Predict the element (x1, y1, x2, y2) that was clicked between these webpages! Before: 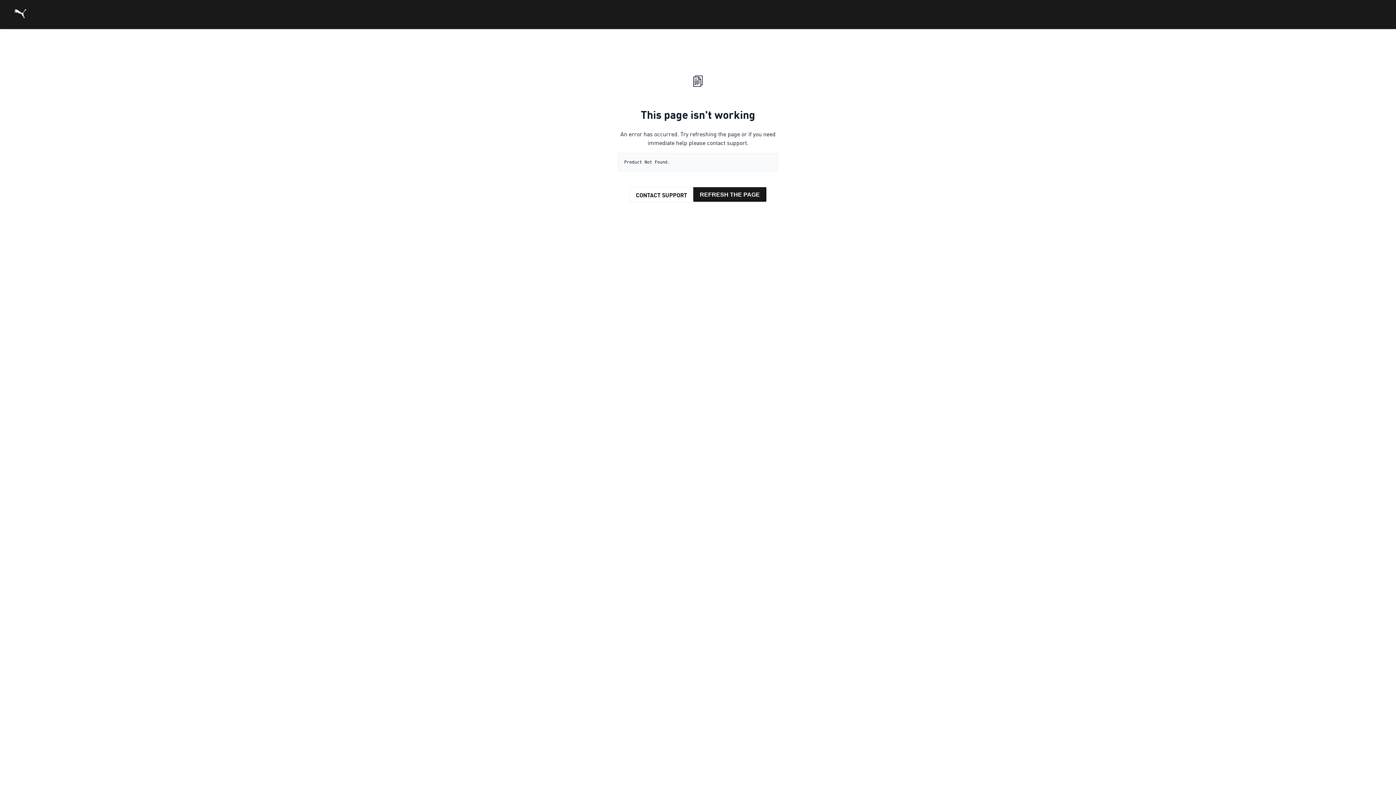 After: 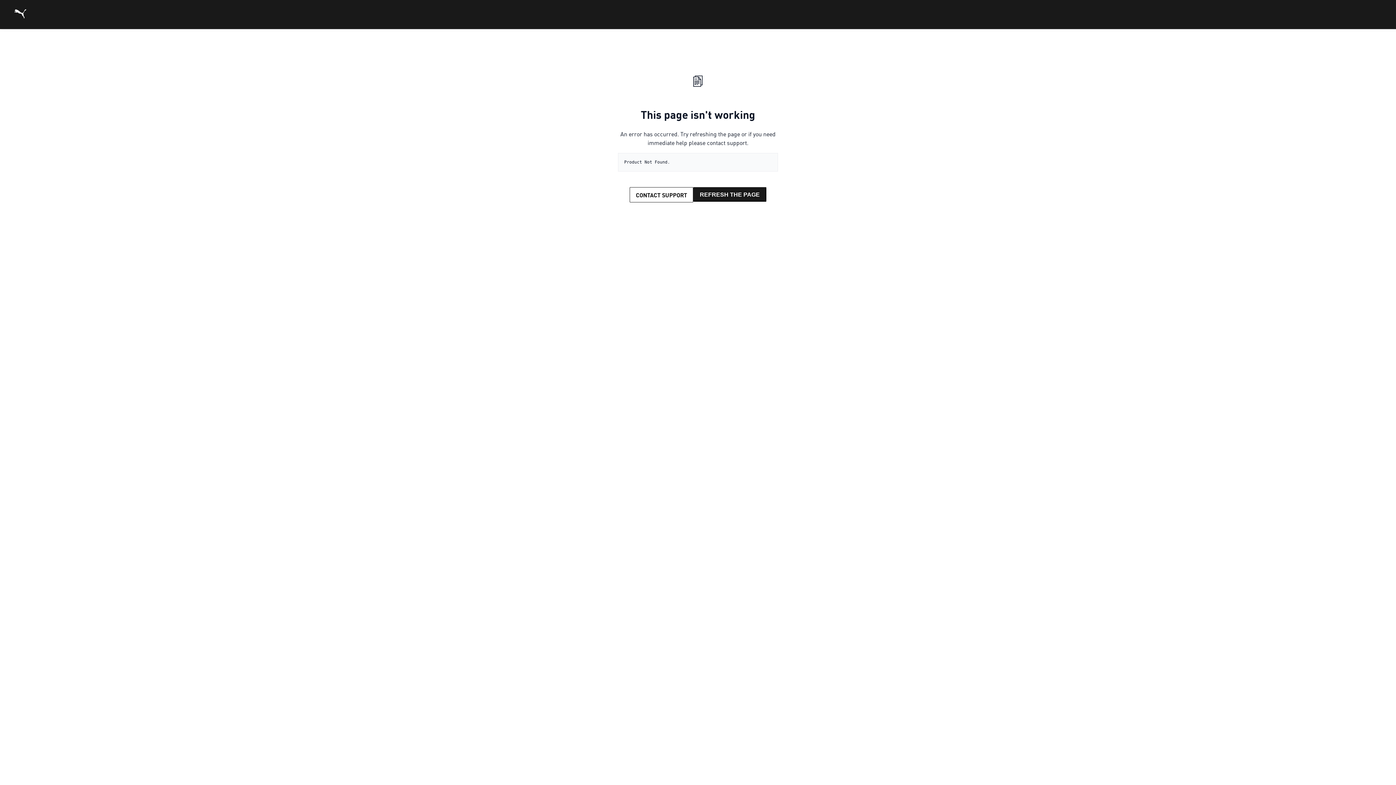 Action: label: CONTACT SUPPORT bbox: (629, 187, 693, 202)